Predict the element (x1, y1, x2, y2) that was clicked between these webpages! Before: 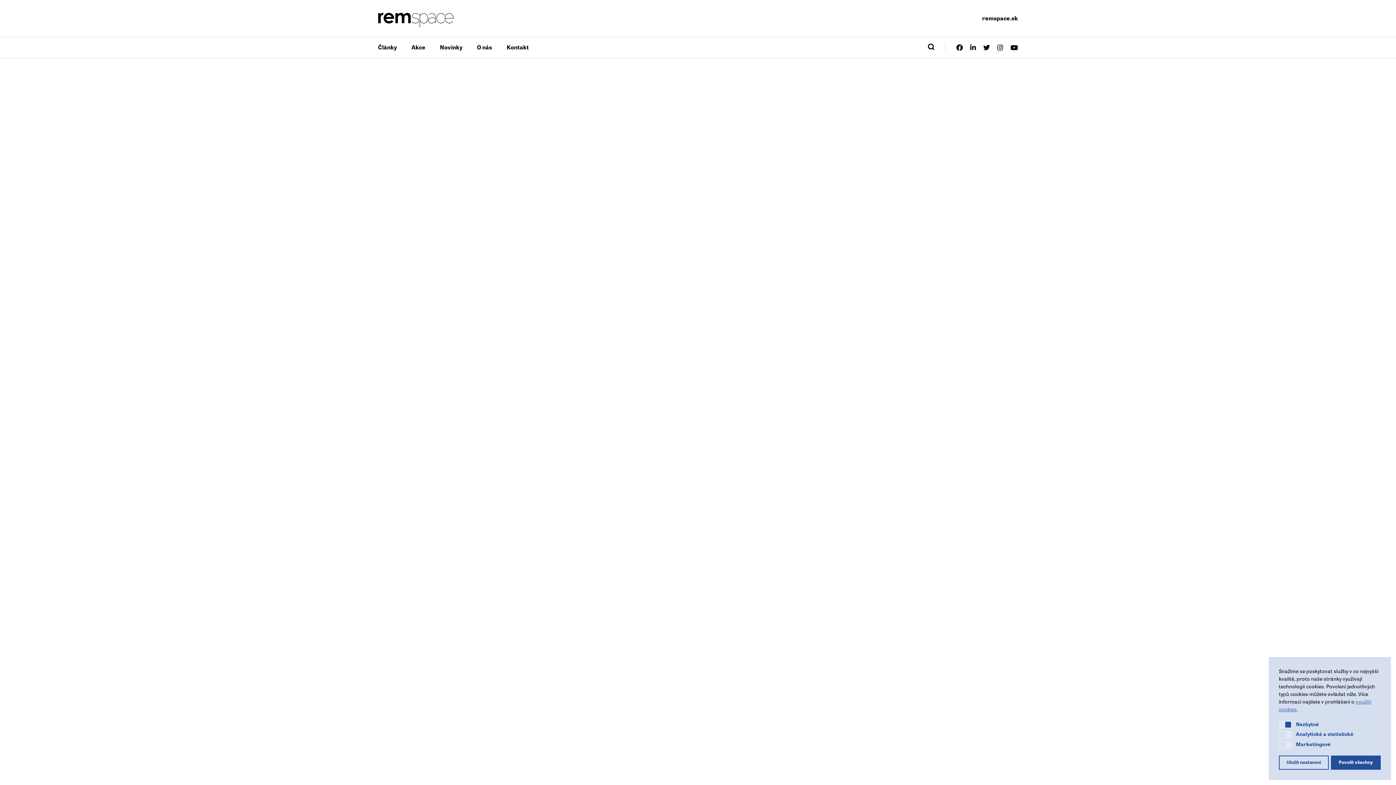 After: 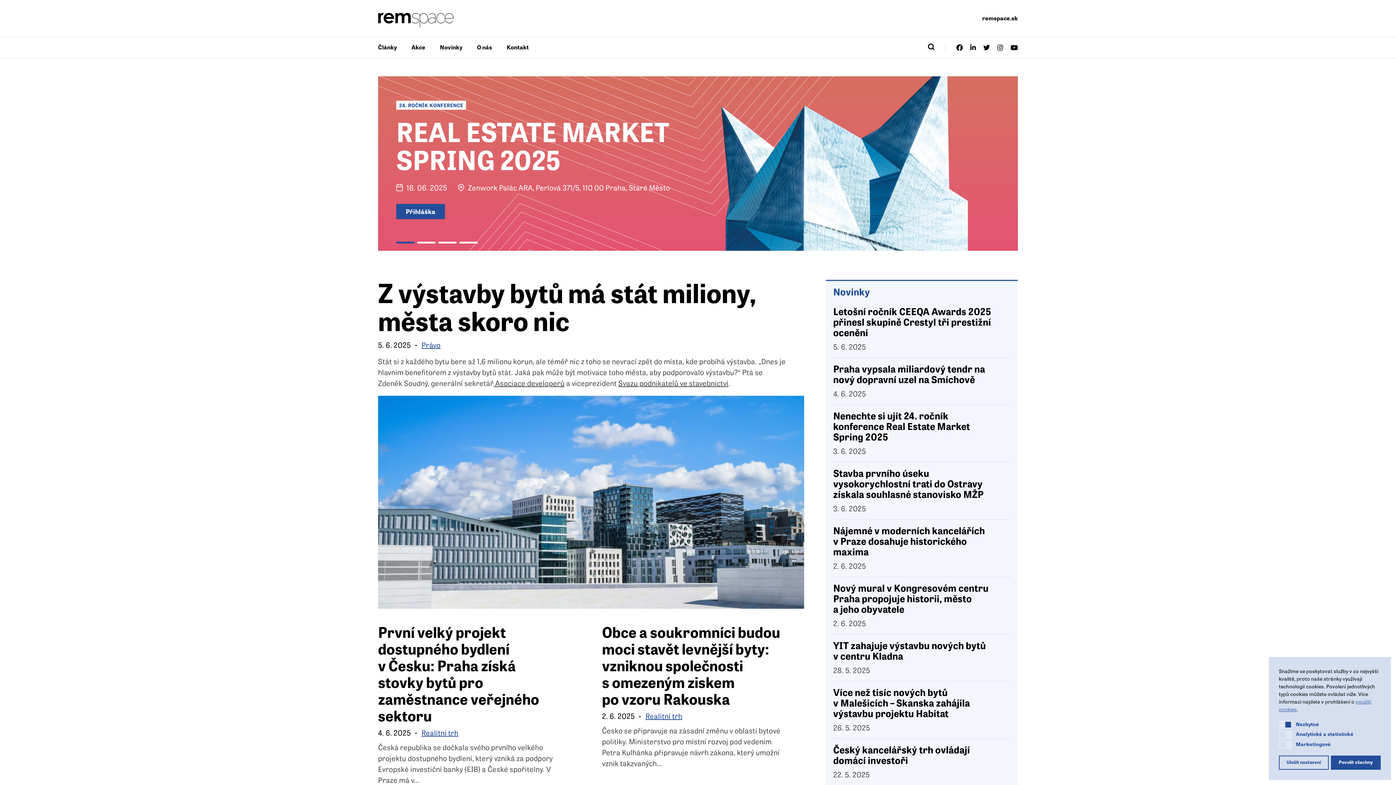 Action: bbox: (378, 9, 453, 27)